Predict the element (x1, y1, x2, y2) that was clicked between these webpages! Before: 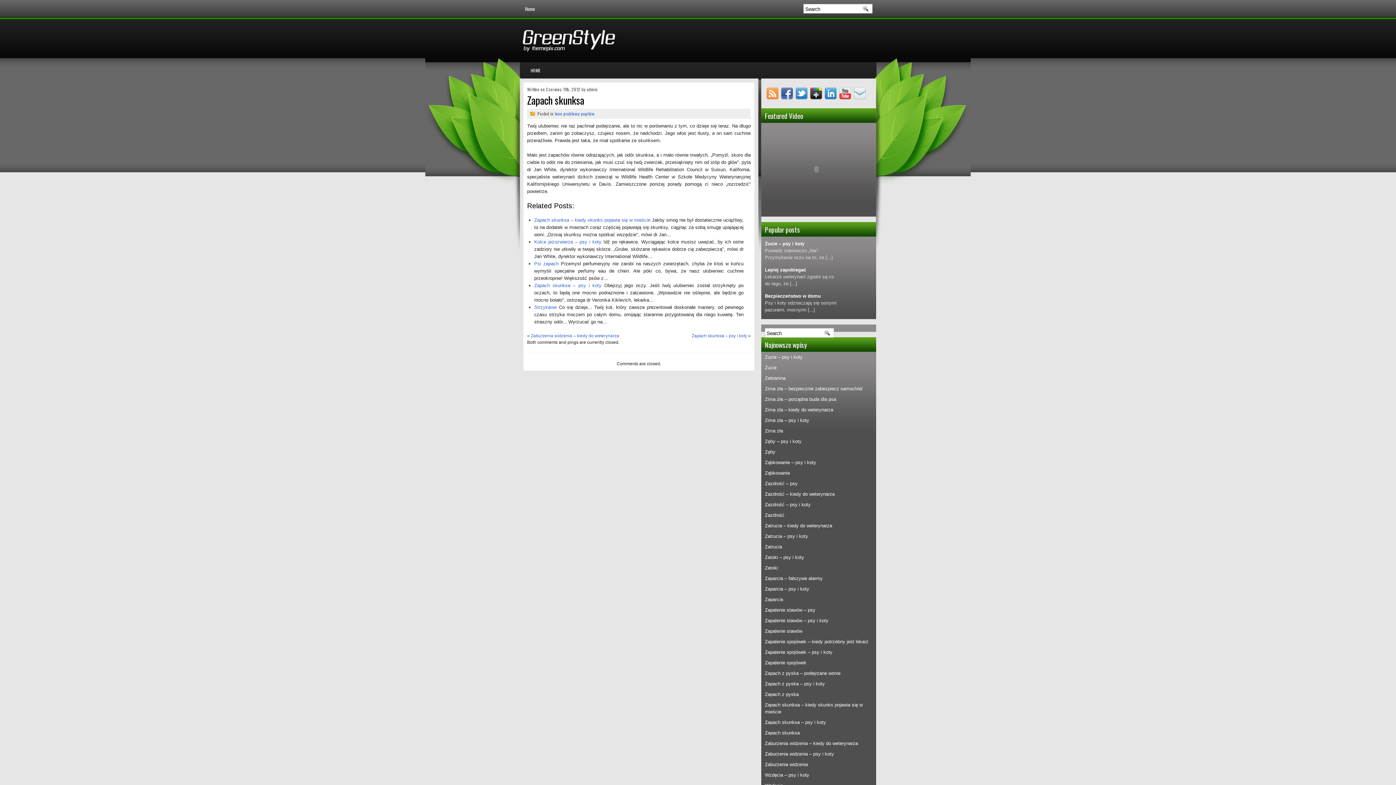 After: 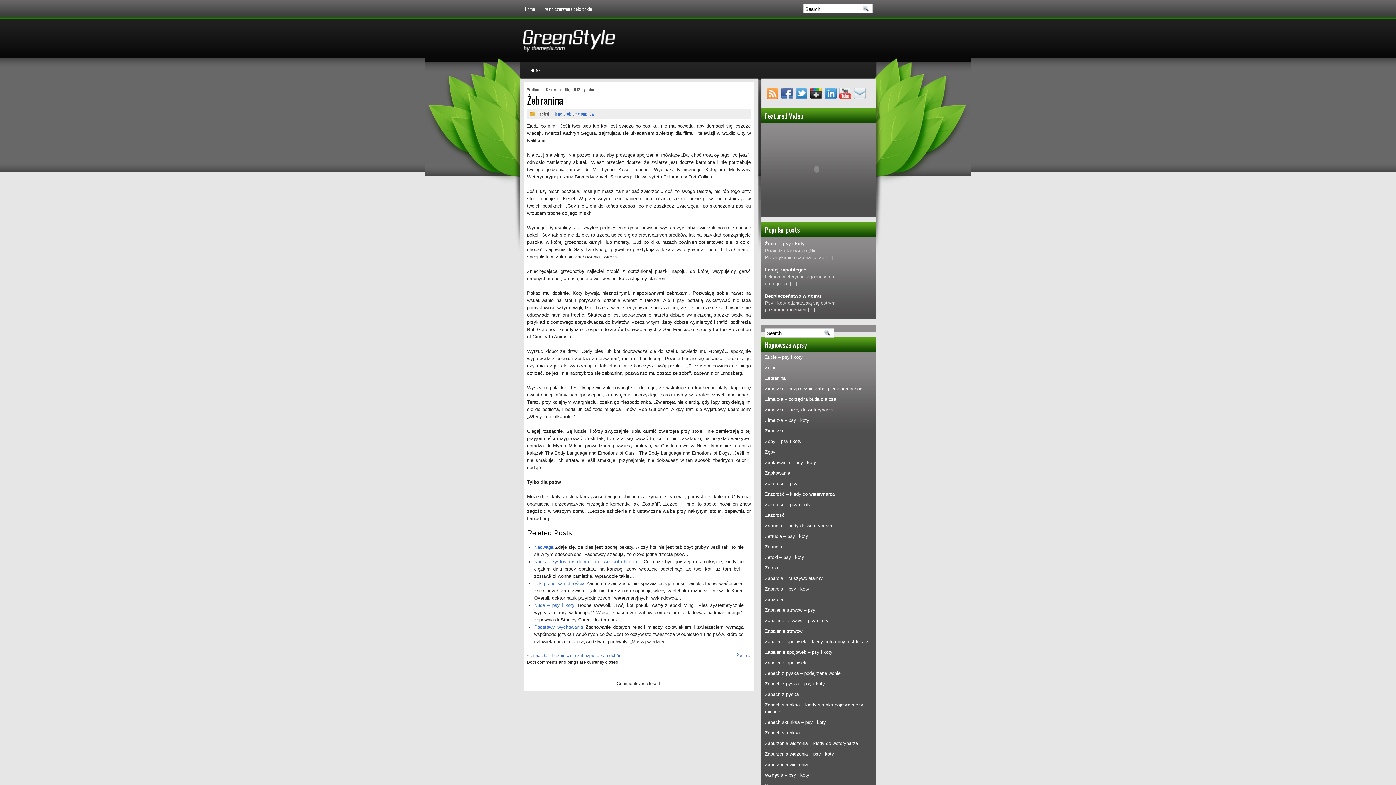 Action: label: Żebranina bbox: (765, 375, 785, 381)